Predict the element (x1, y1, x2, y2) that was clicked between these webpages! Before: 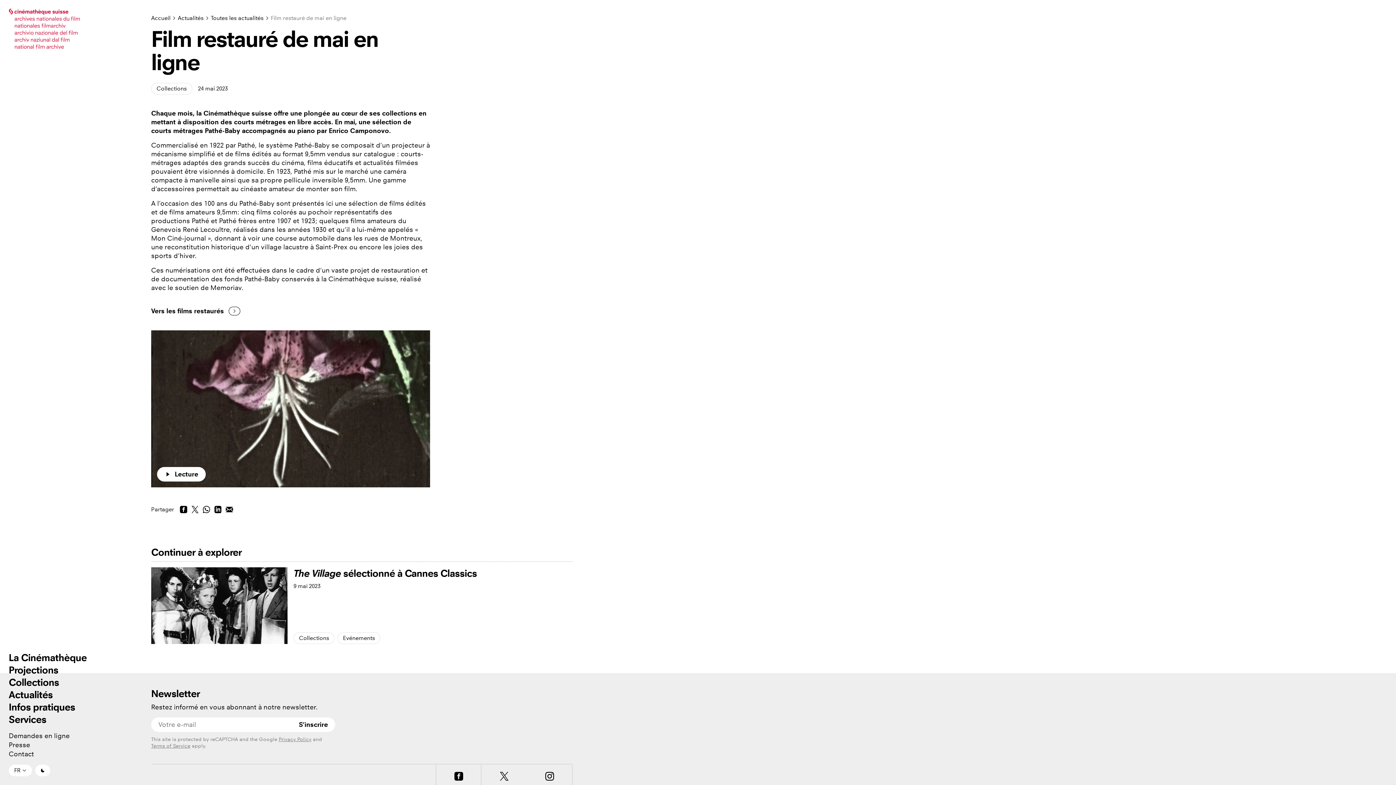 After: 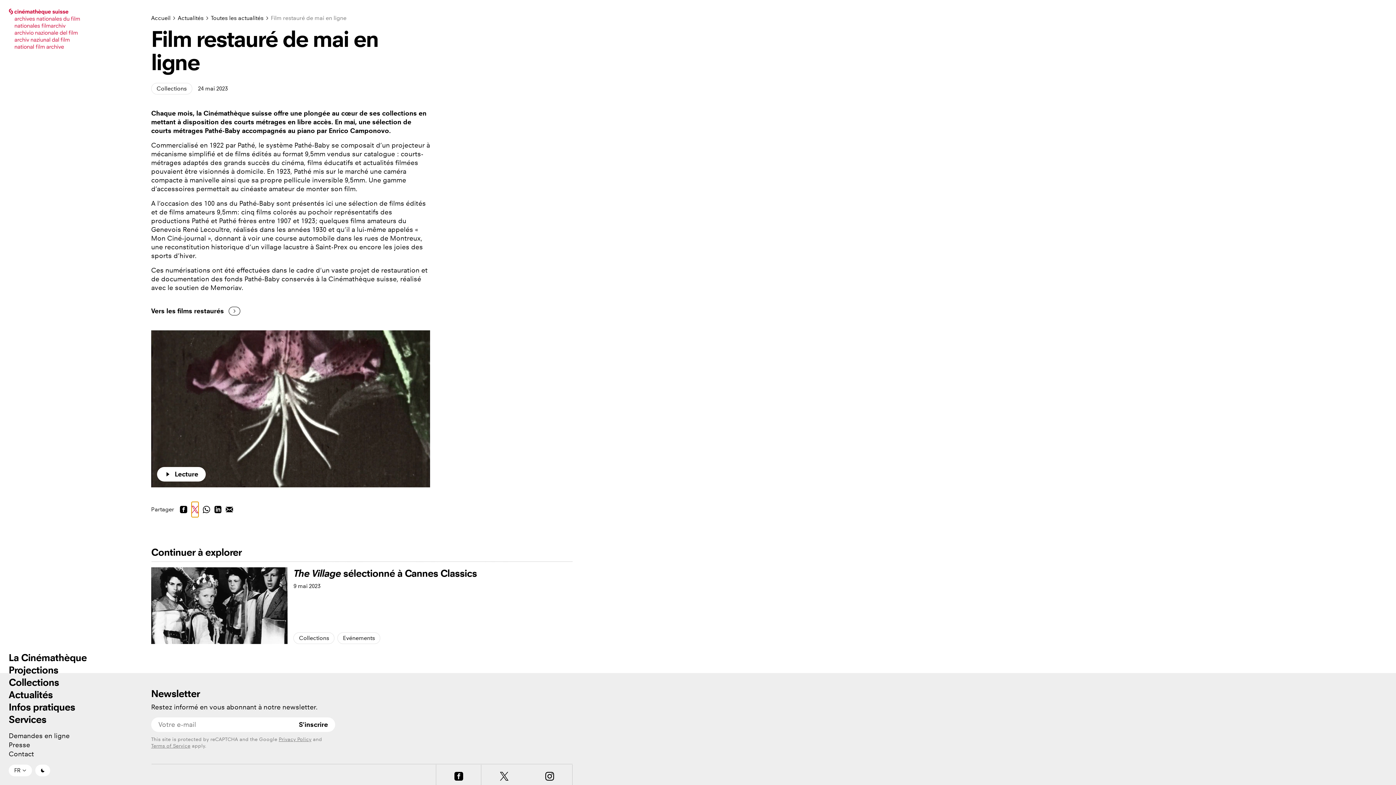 Action: bbox: (191, 502, 198, 517) label: Partager sur Twitter